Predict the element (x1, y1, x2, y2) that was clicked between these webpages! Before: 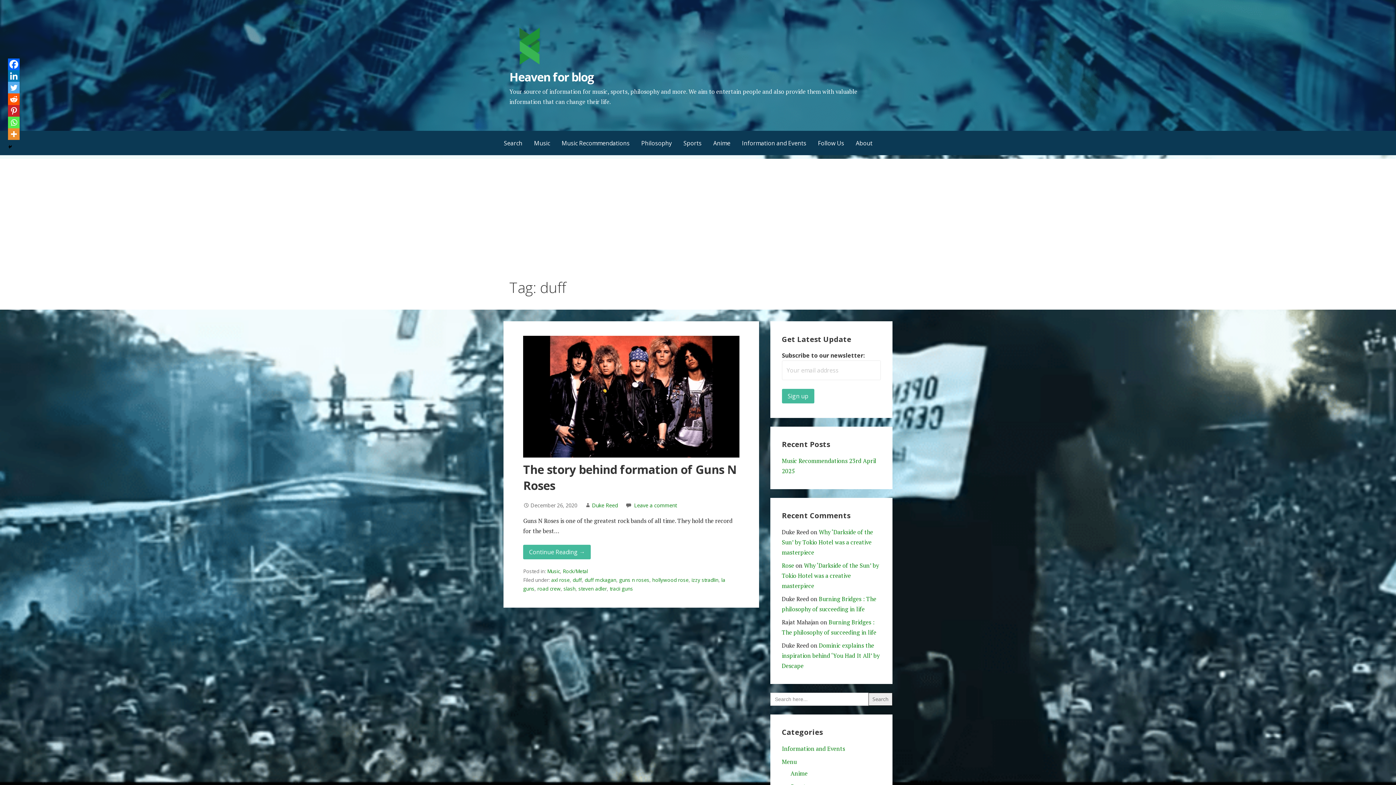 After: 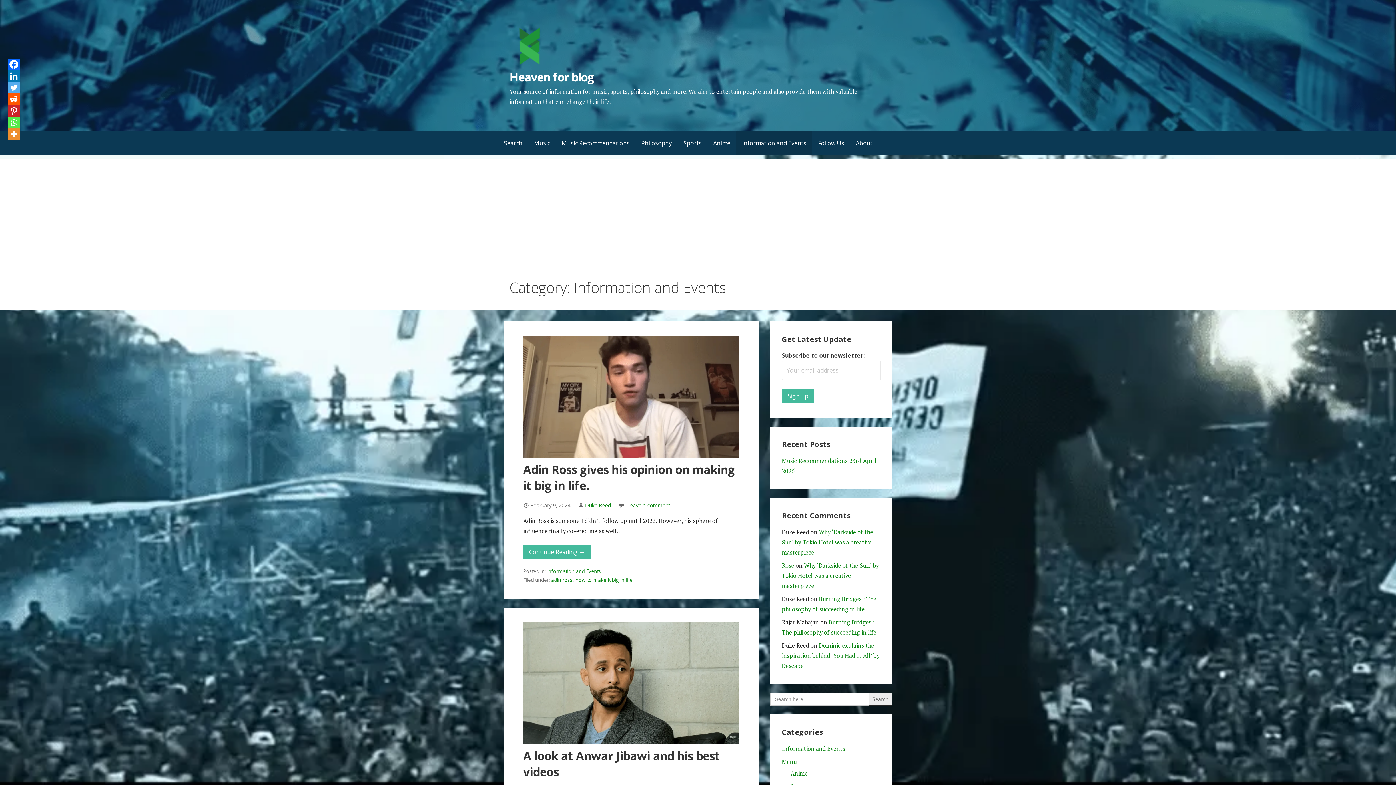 Action: bbox: (736, 130, 812, 155) label: Information and Events